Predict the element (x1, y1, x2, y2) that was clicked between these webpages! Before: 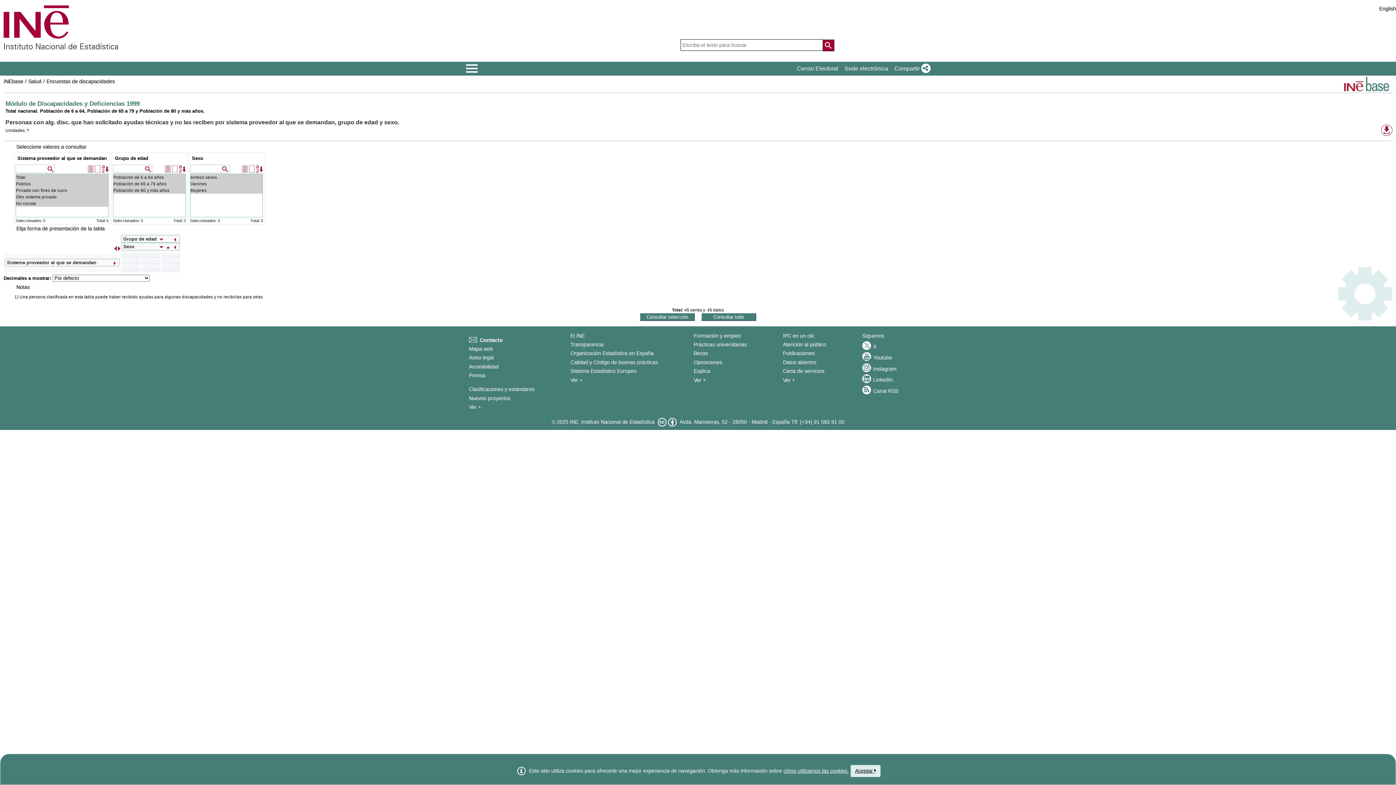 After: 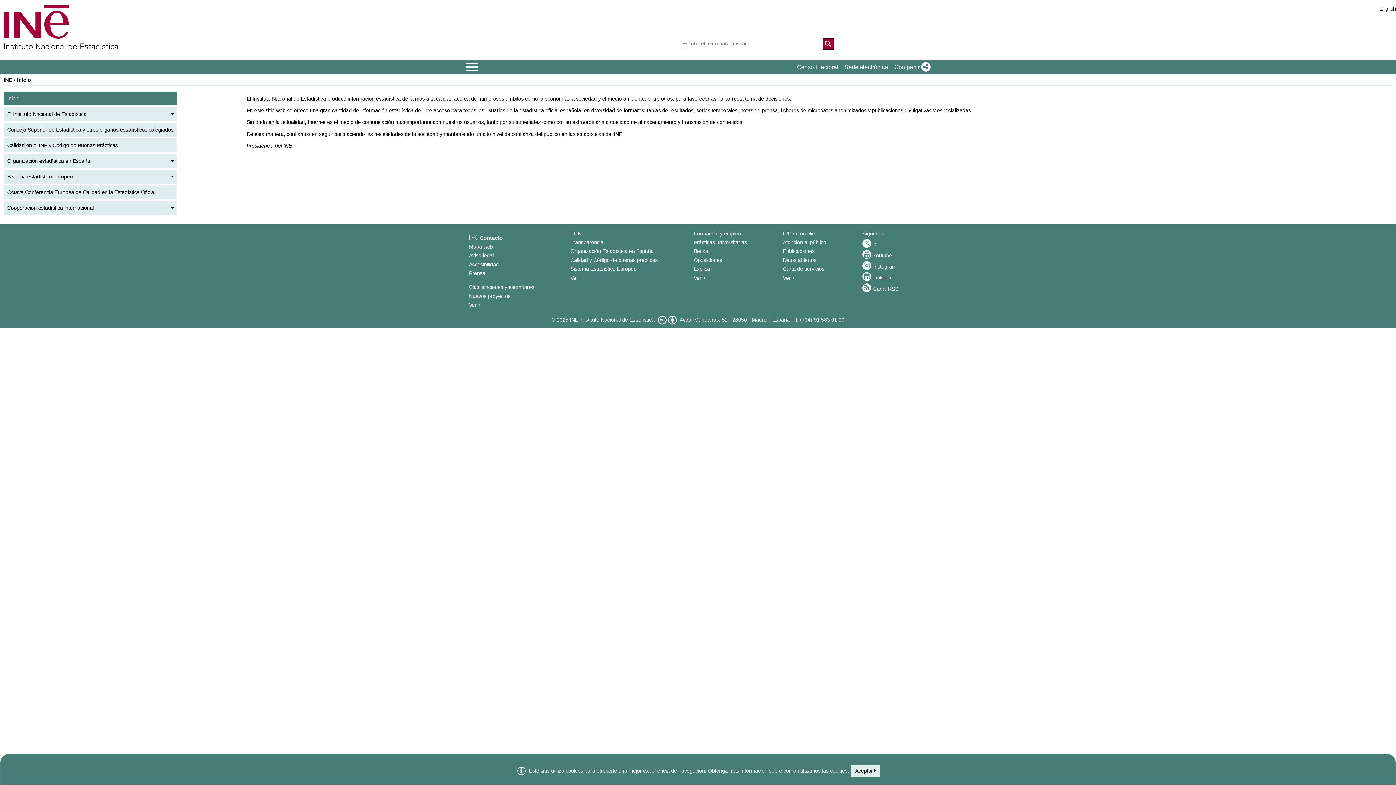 Action: label: Ver + El INE bbox: (570, 377, 582, 383)